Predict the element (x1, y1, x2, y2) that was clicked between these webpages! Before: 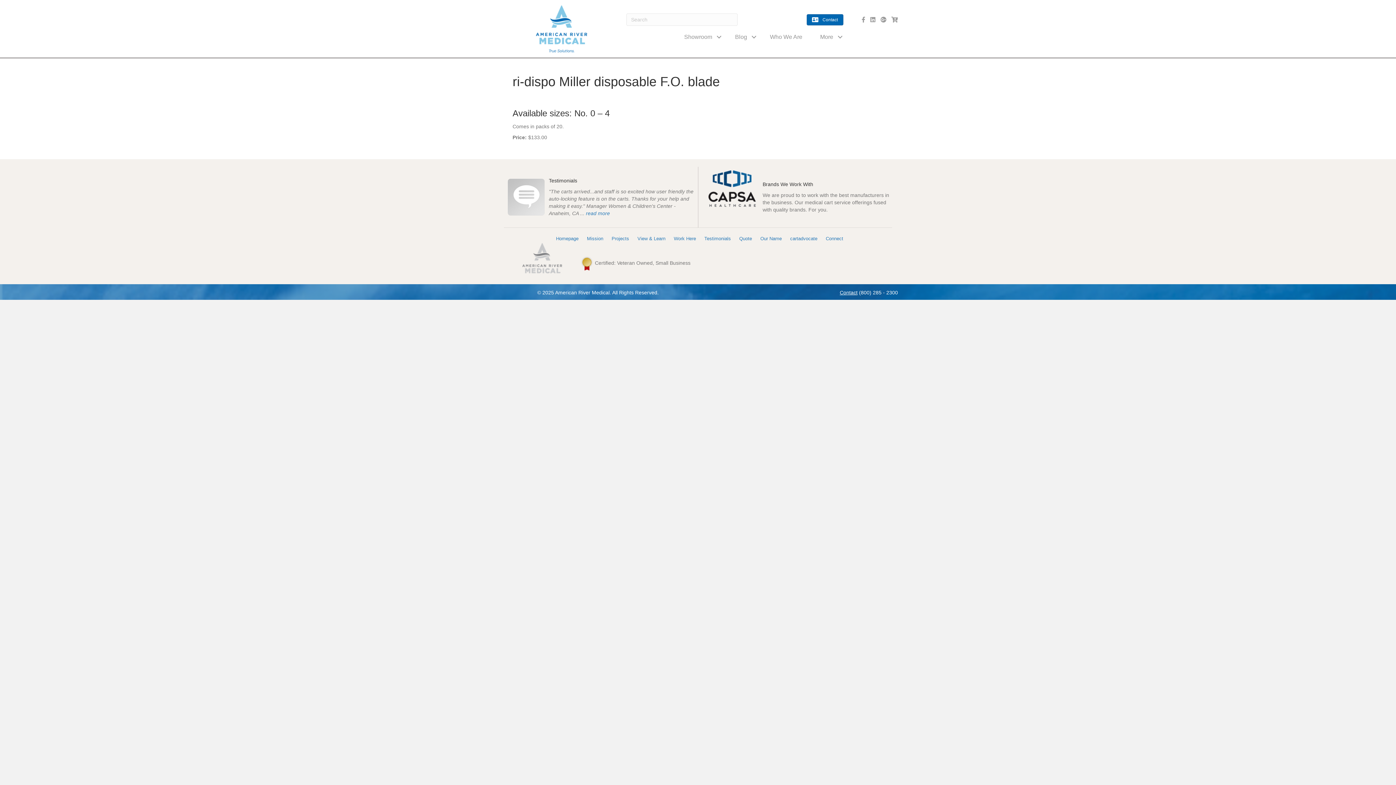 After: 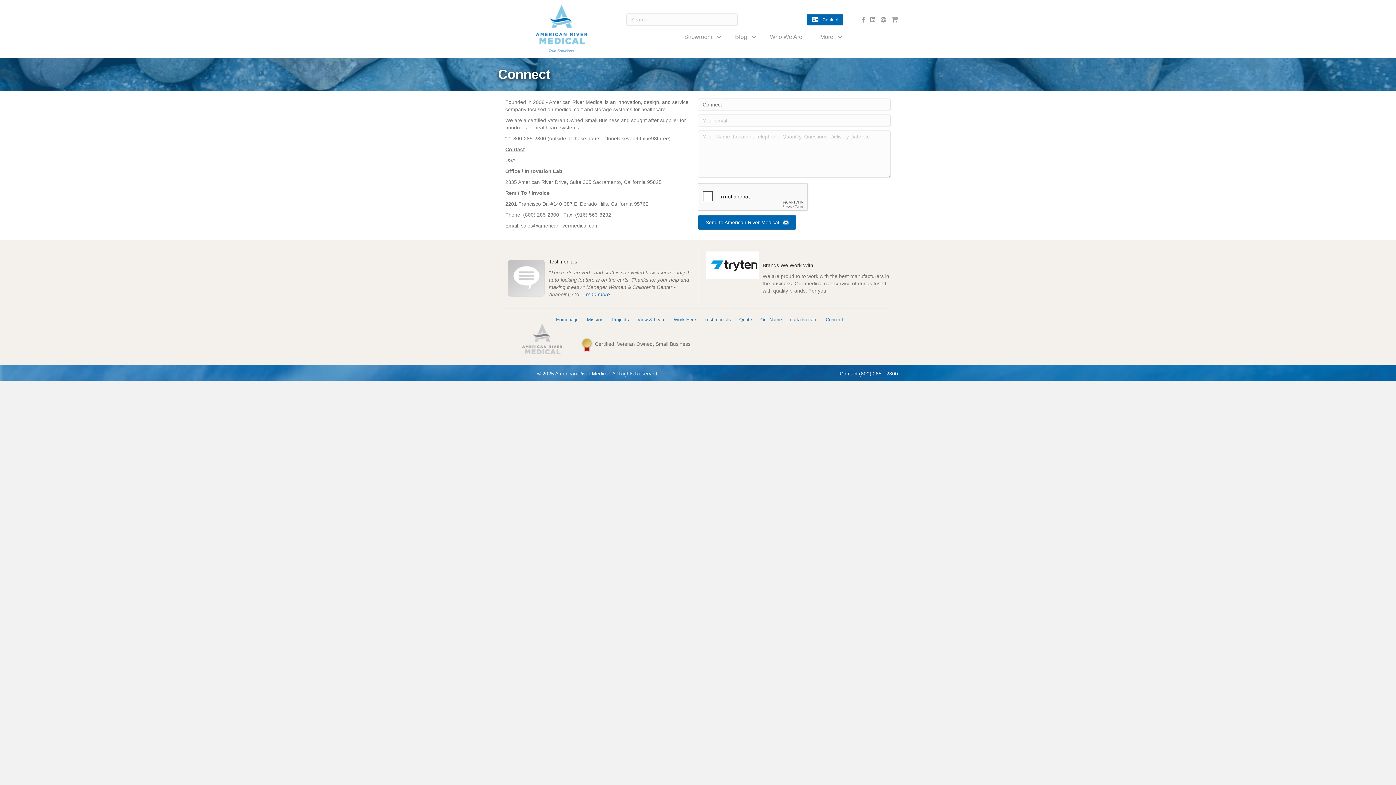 Action: label: Connect bbox: (822, 234, 847, 243)